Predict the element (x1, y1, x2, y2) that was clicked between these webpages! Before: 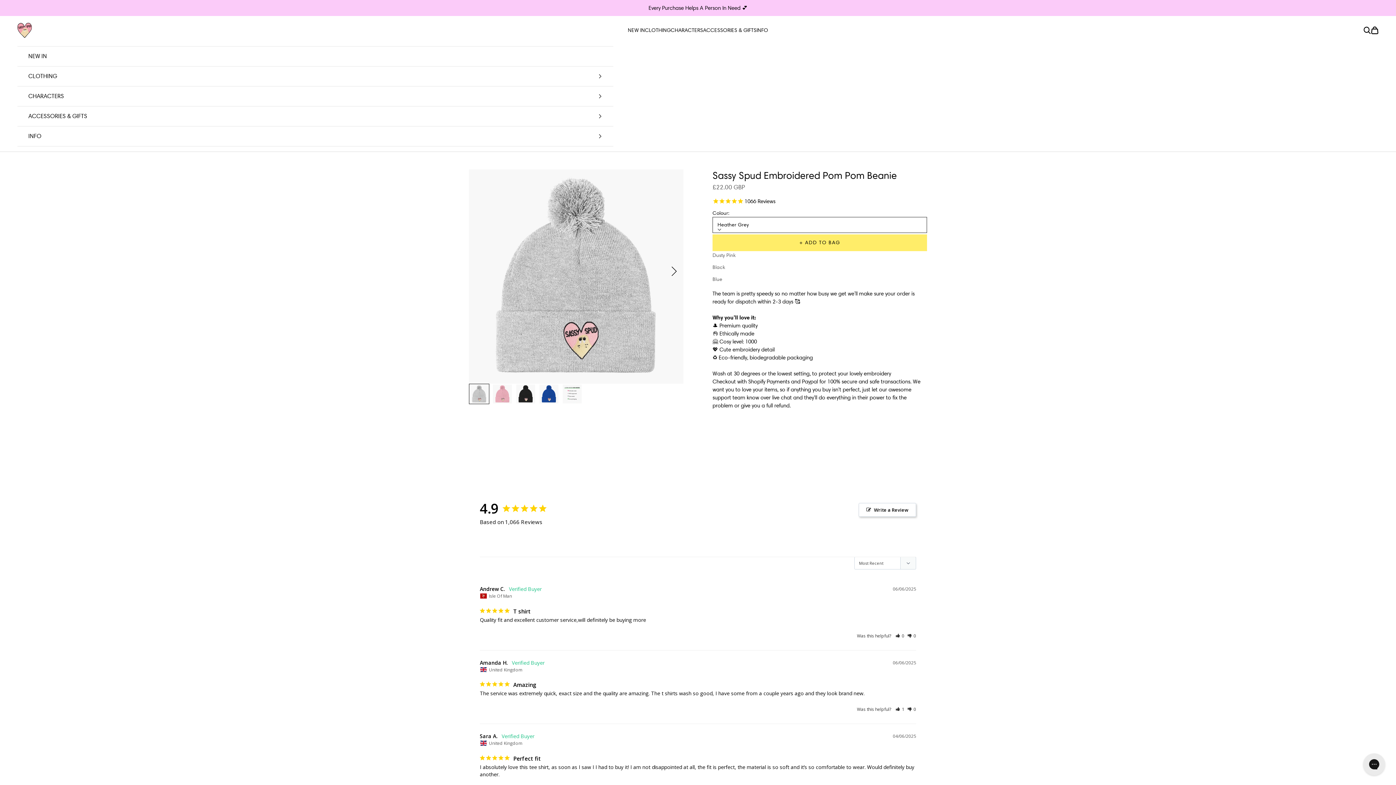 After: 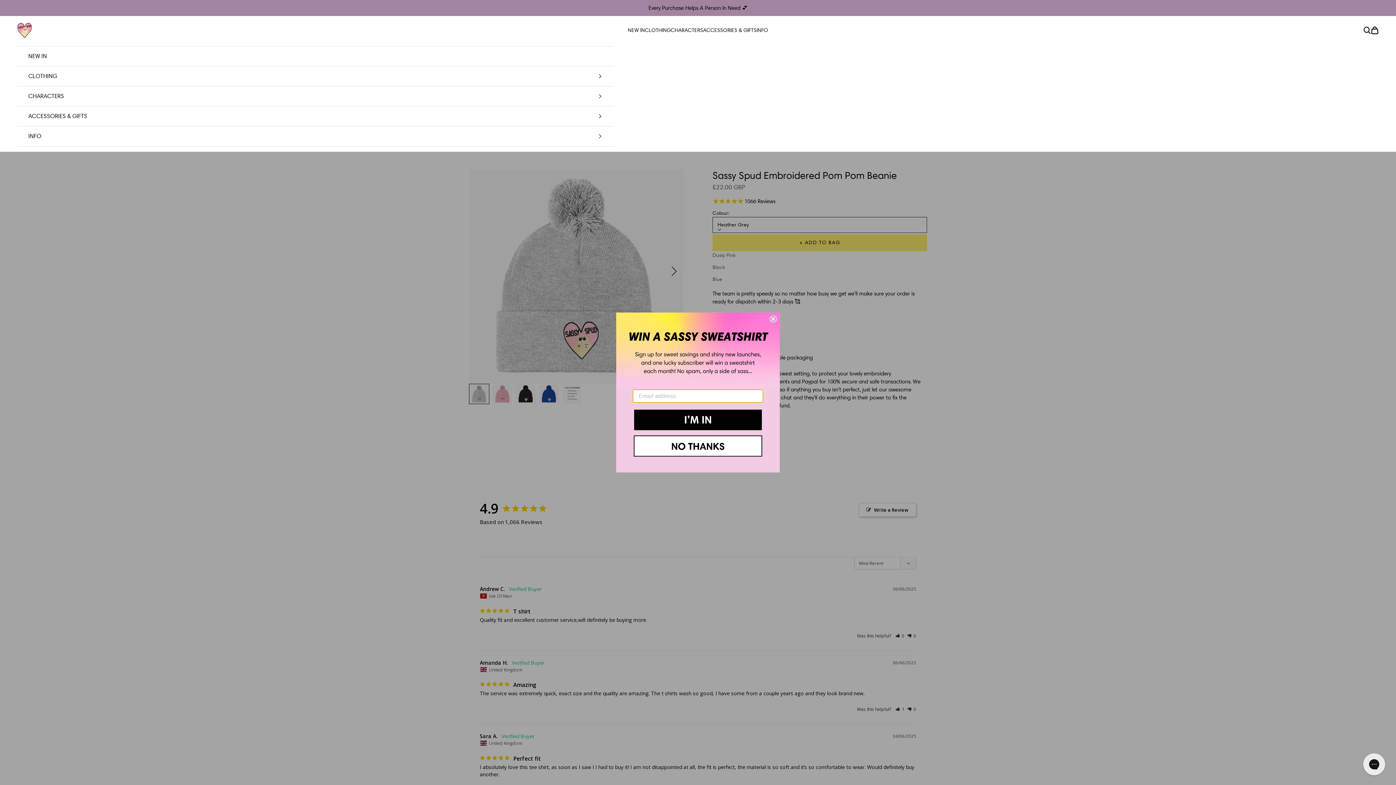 Action: label: Go to item 5 bbox: (562, 384, 582, 404)